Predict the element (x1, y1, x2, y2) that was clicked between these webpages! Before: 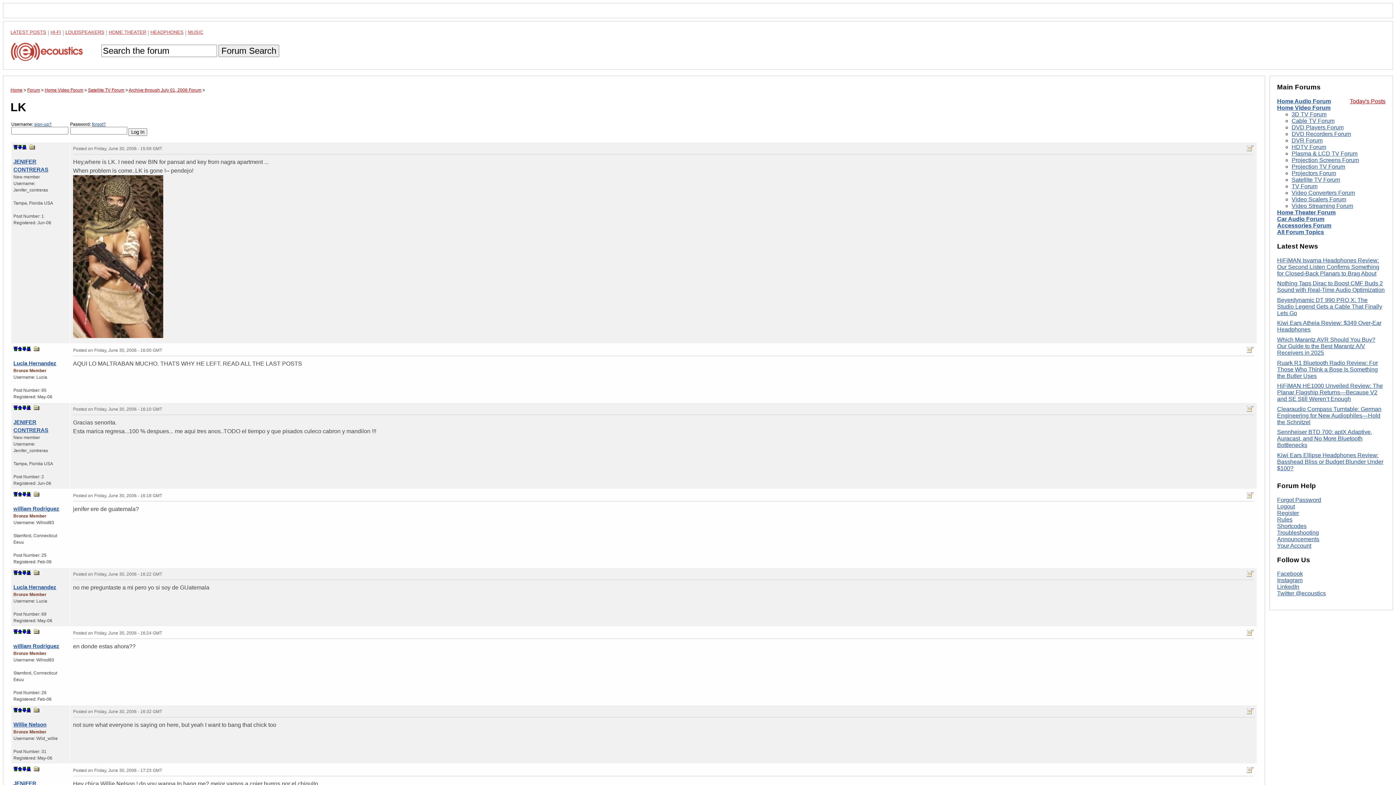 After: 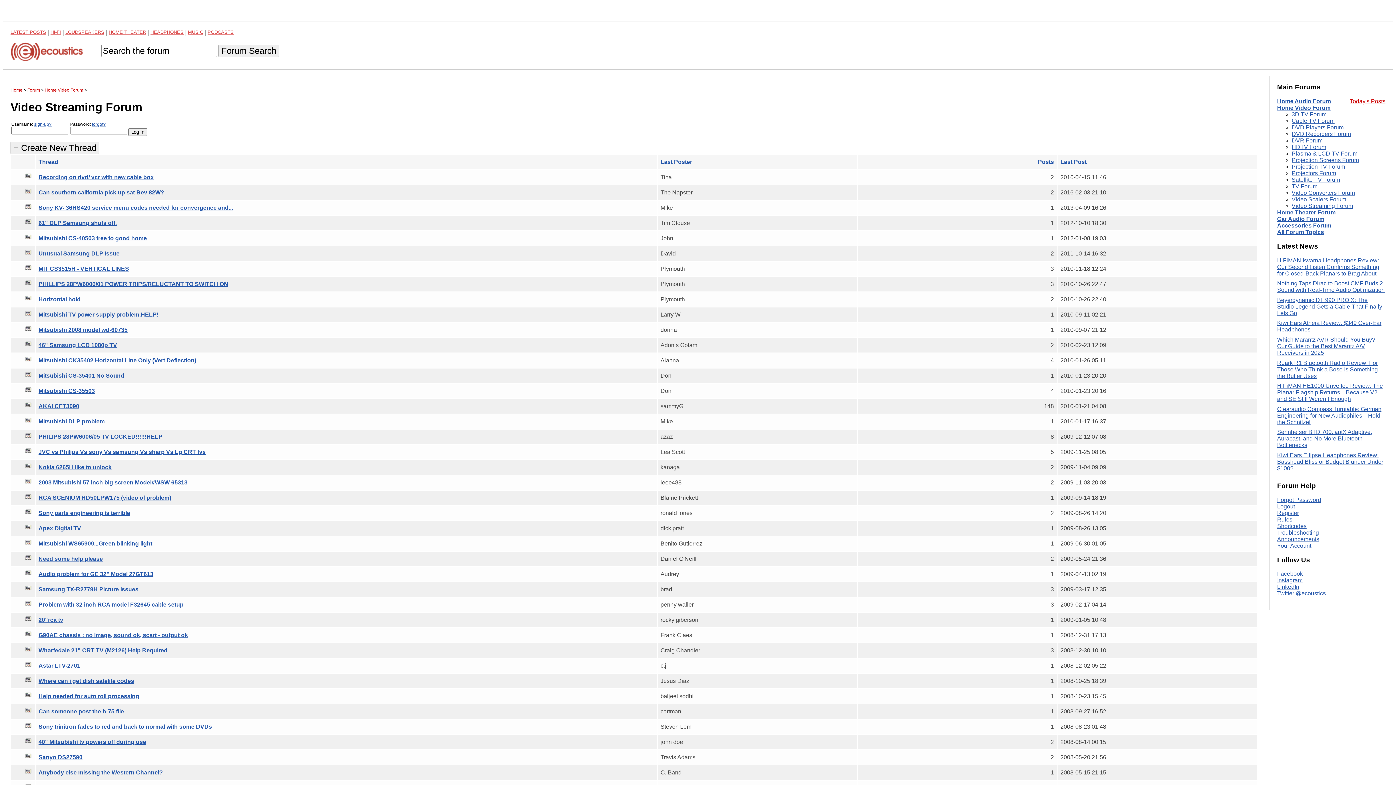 Action: label: Video Streaming Forum bbox: (1292, 202, 1353, 209)